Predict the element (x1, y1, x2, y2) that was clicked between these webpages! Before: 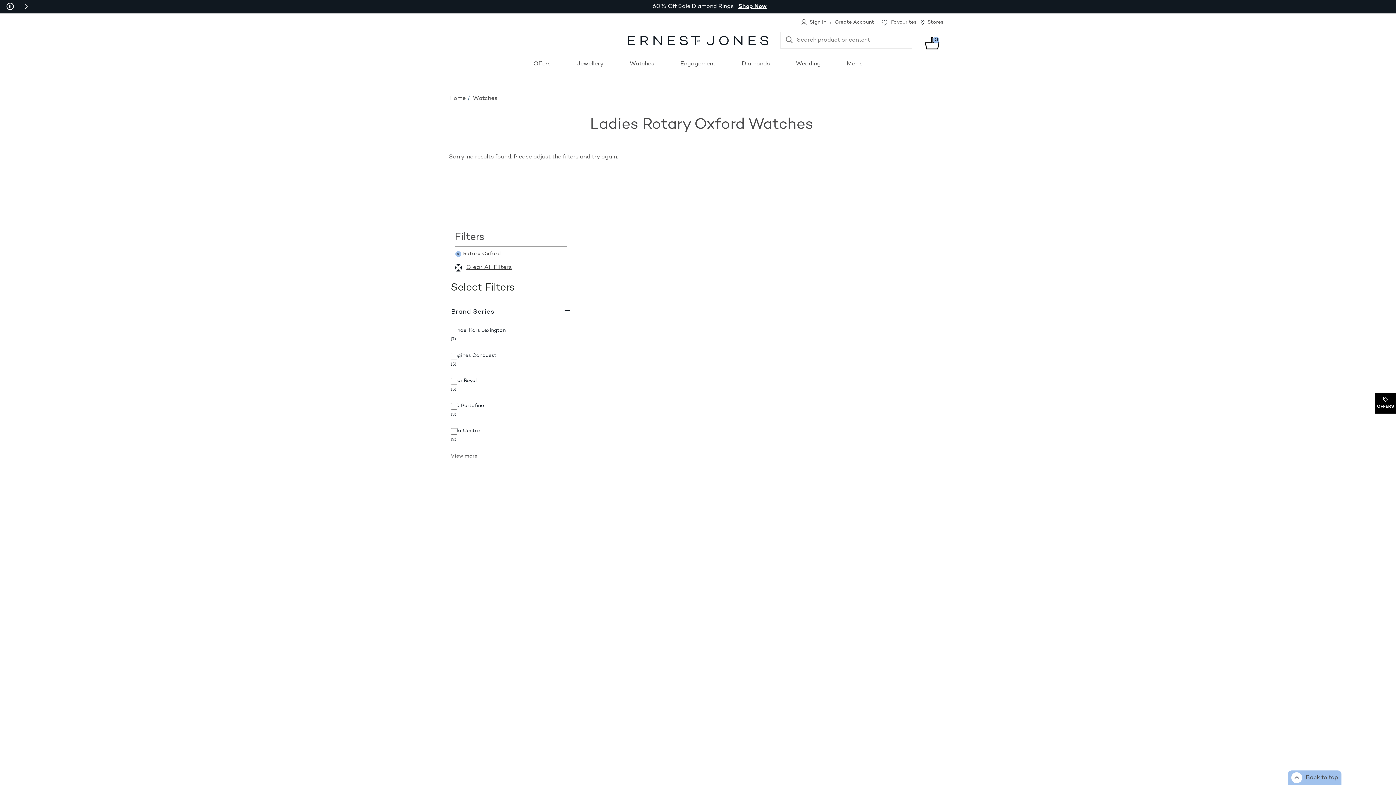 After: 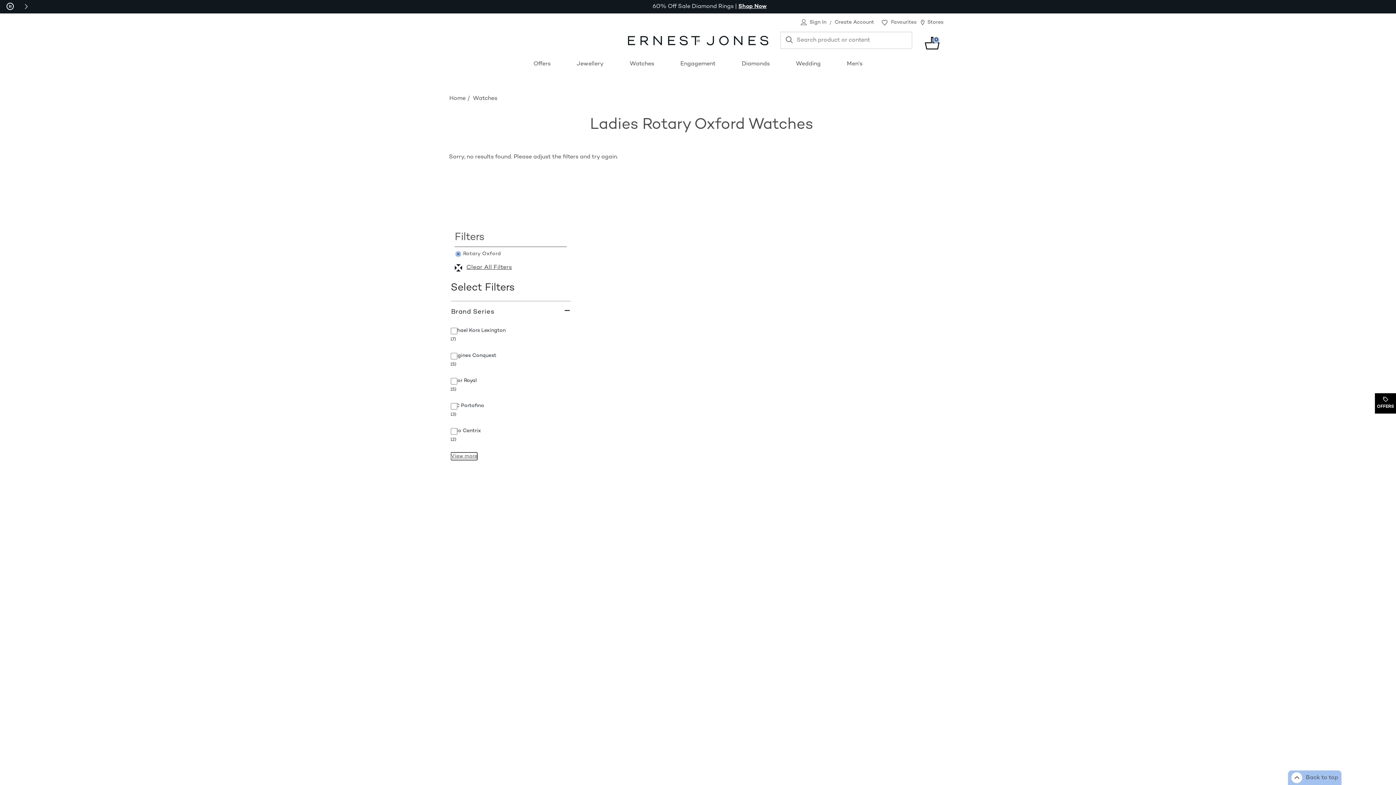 Action: label: View more bbox: (450, 452, 477, 460)